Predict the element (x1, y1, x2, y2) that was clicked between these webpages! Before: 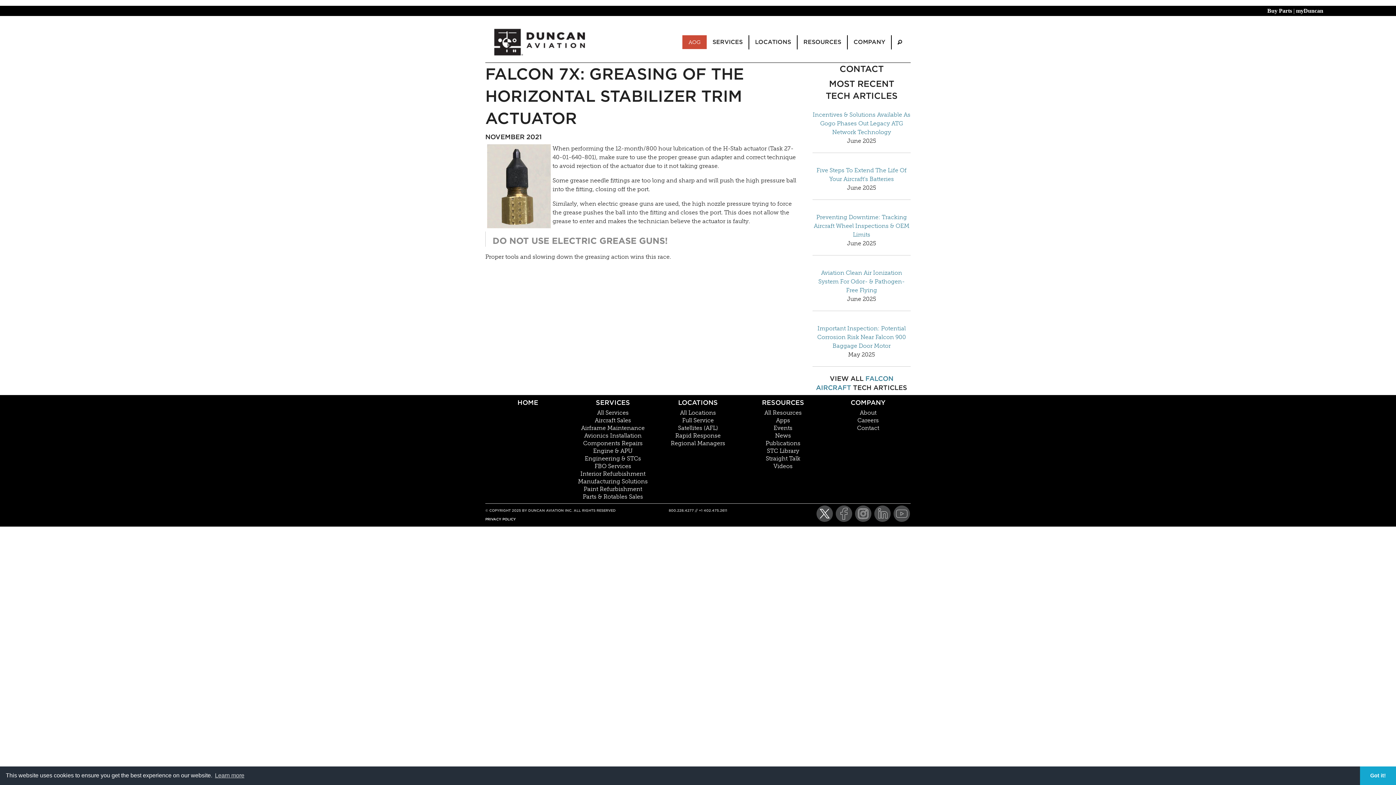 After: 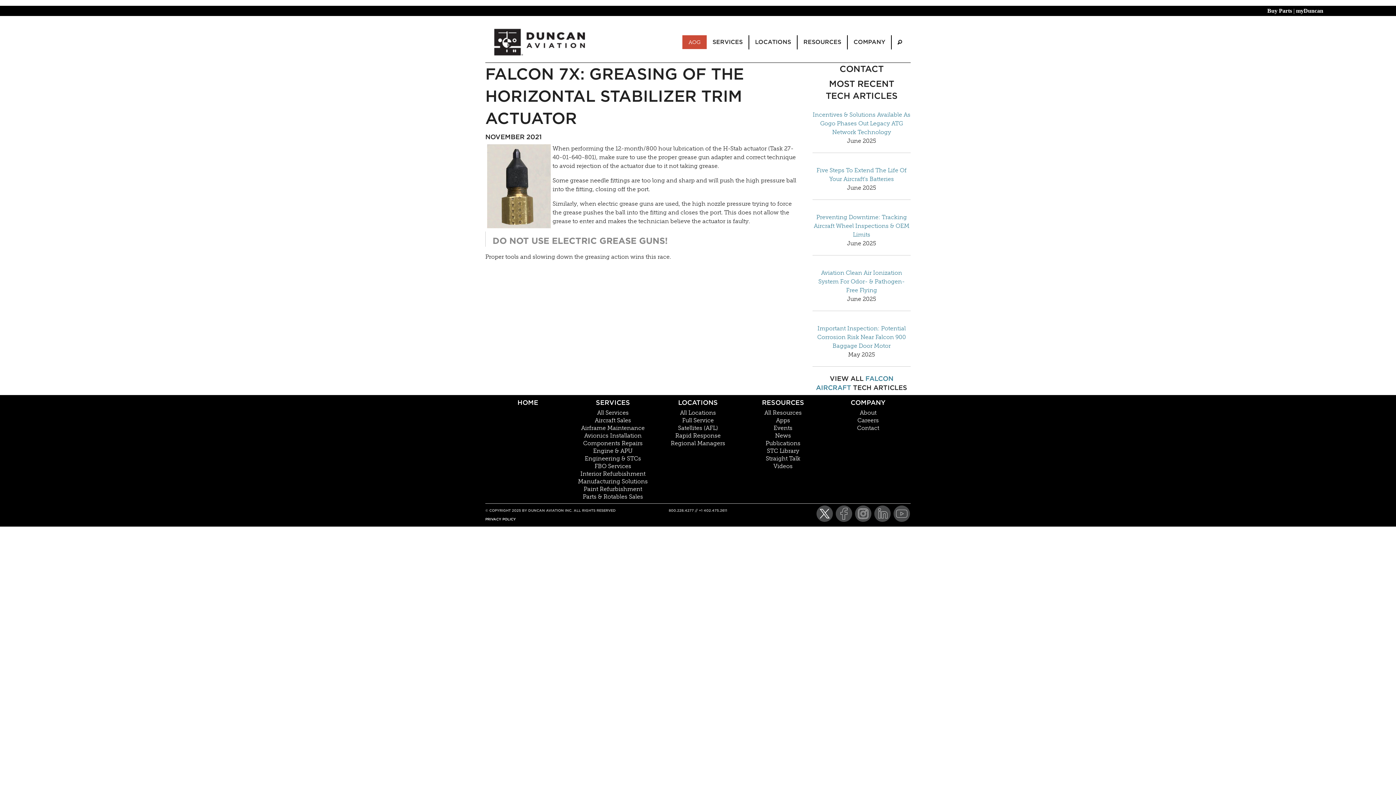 Action: bbox: (1360, 766, 1396, 785) label: dismiss cookie message